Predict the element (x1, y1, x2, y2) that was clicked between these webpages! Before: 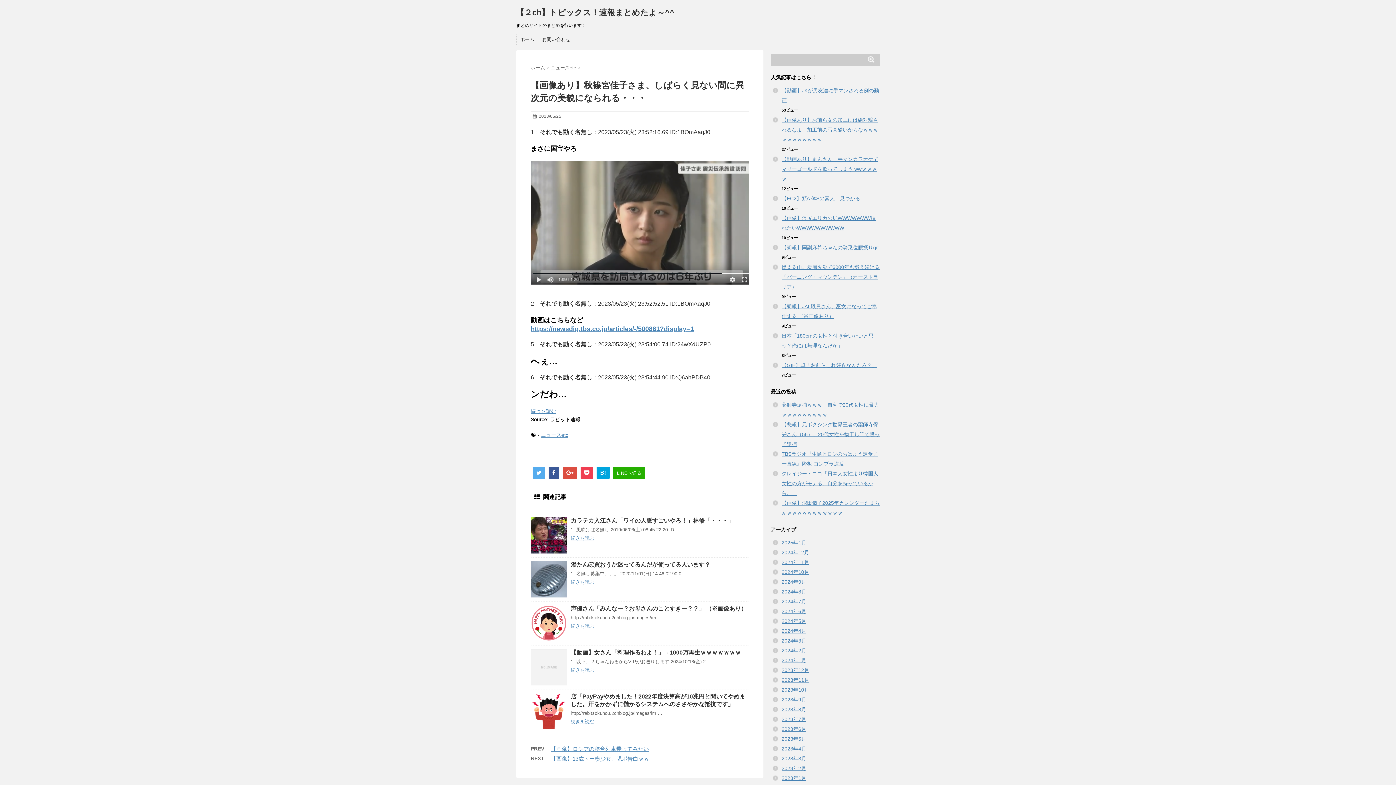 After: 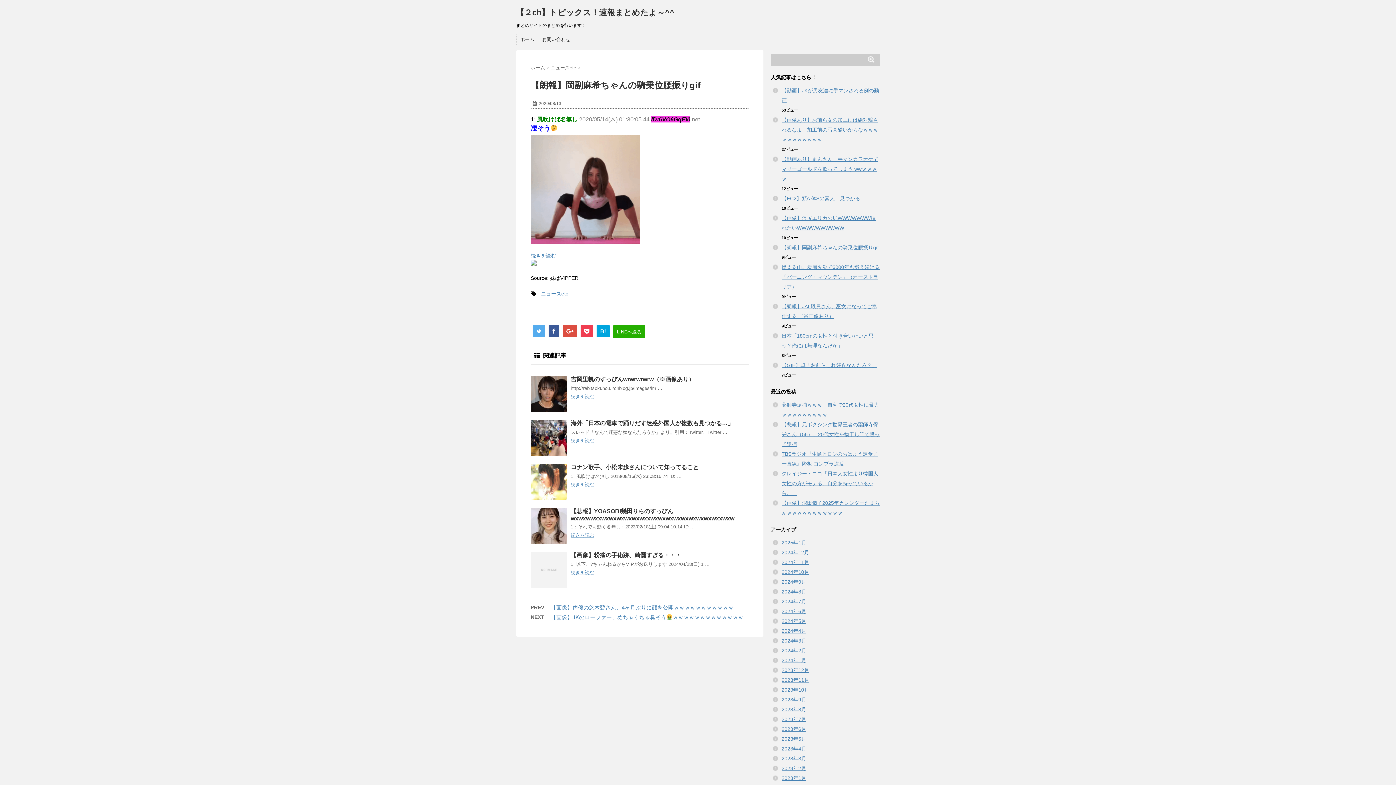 Action: label: 【朗報】岡副麻希ちゃんの騎乗位腰振りgif bbox: (781, 244, 878, 250)